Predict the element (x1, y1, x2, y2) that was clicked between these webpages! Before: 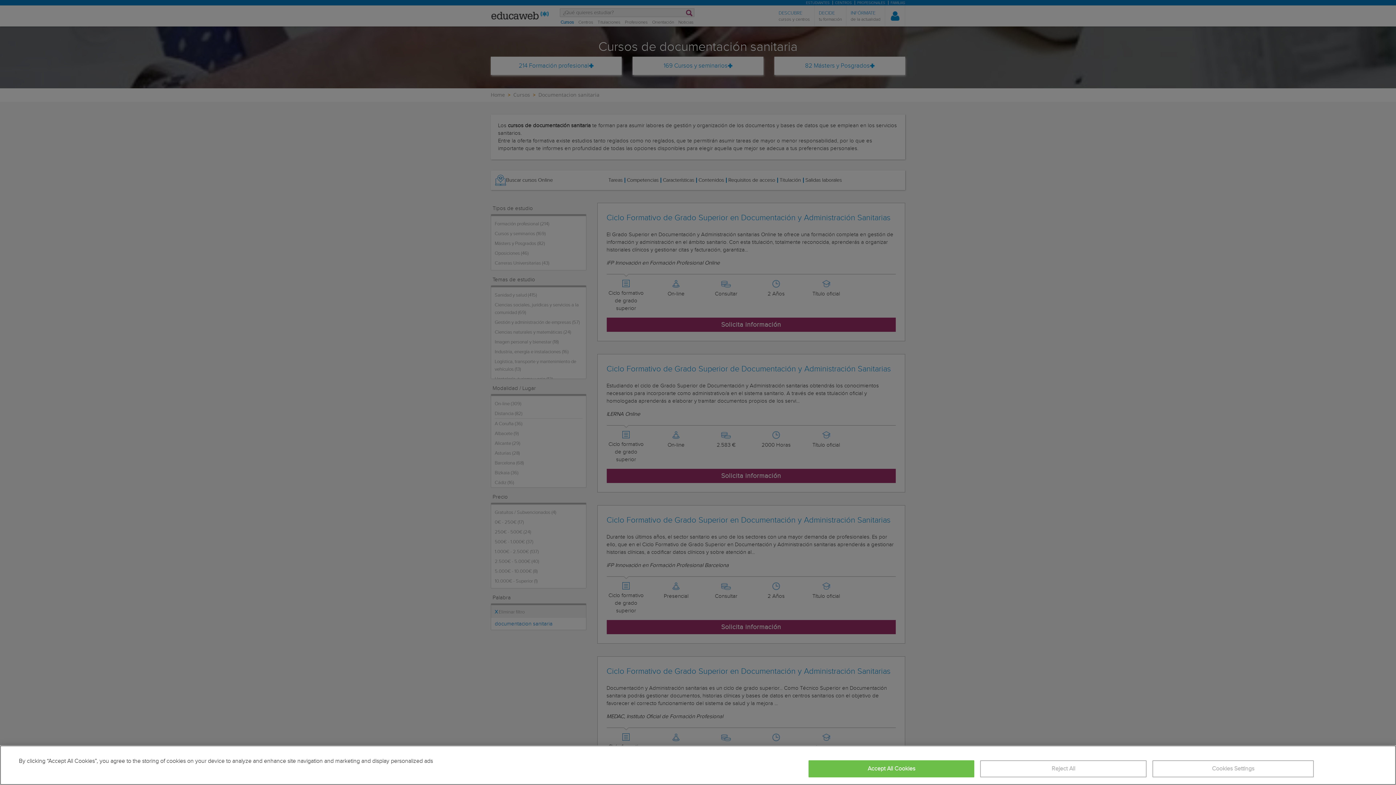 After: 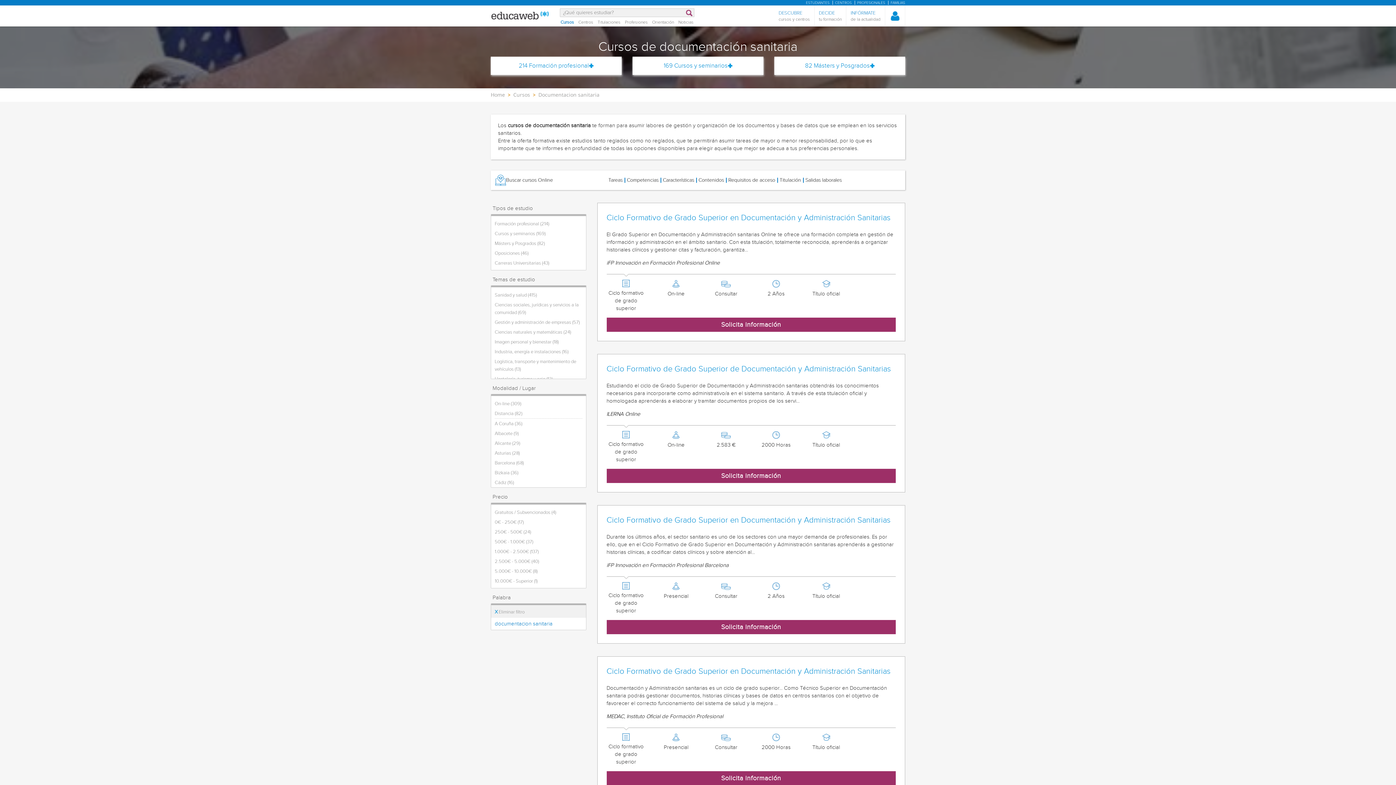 Action: bbox: (980, 760, 1146, 777) label: Reject All